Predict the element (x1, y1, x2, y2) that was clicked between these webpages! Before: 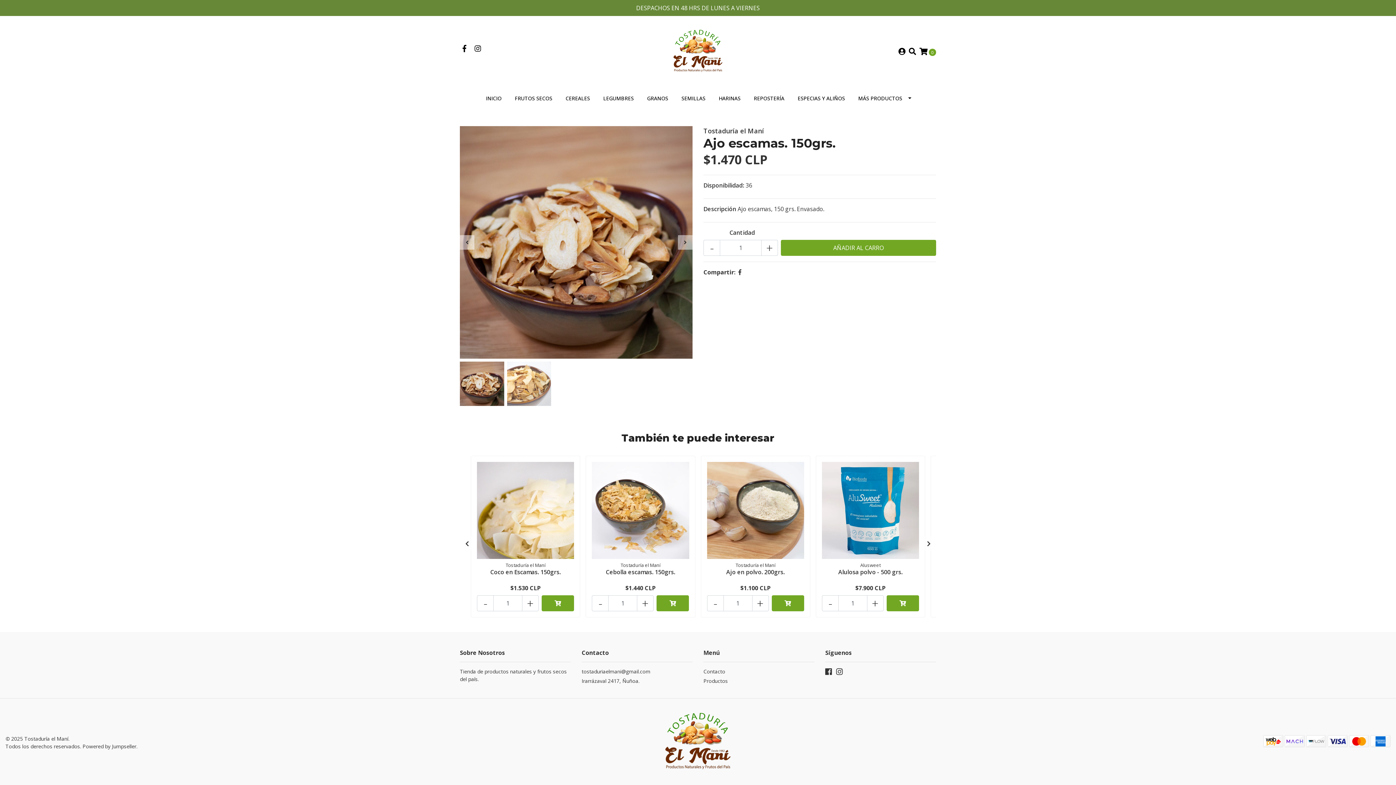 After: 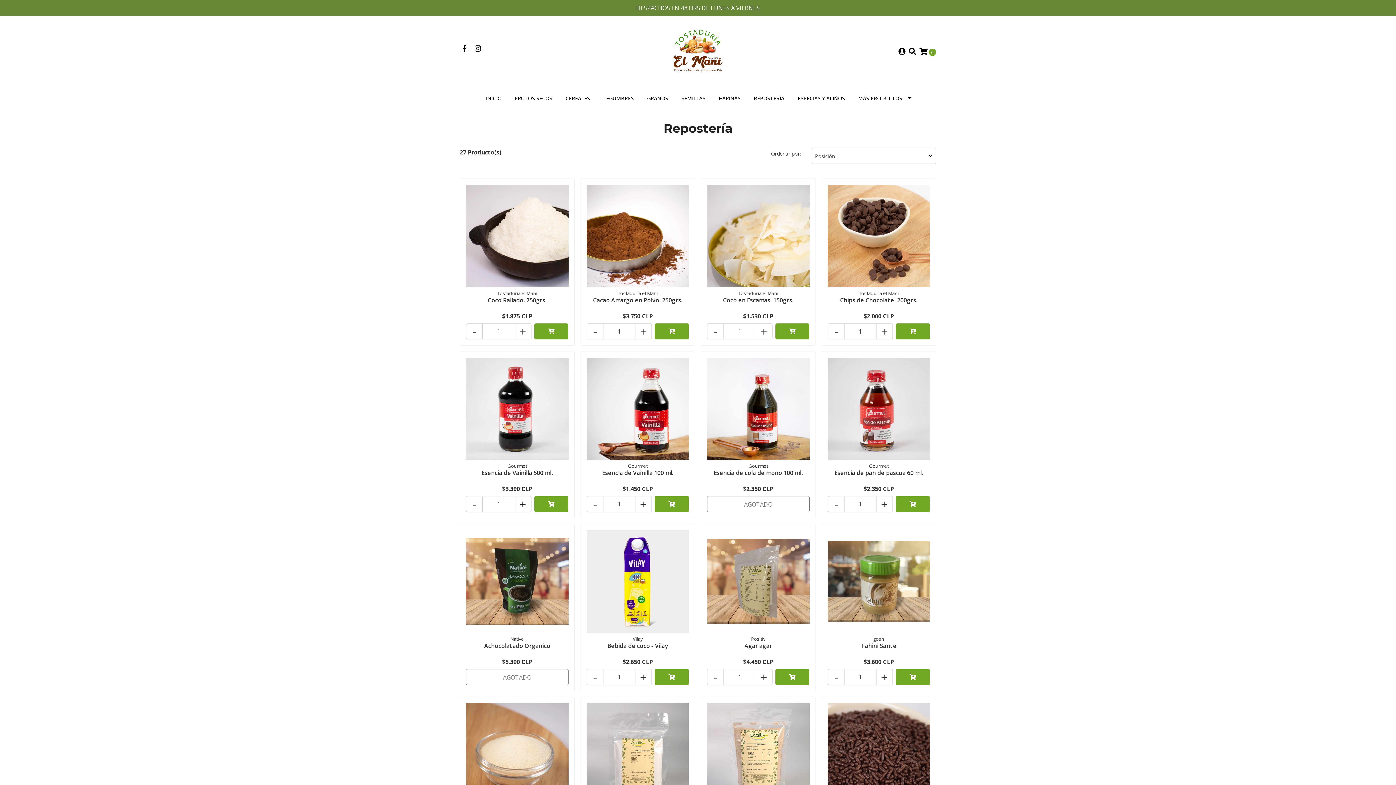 Action: label: REPOSTERÍA bbox: (747, 88, 791, 108)